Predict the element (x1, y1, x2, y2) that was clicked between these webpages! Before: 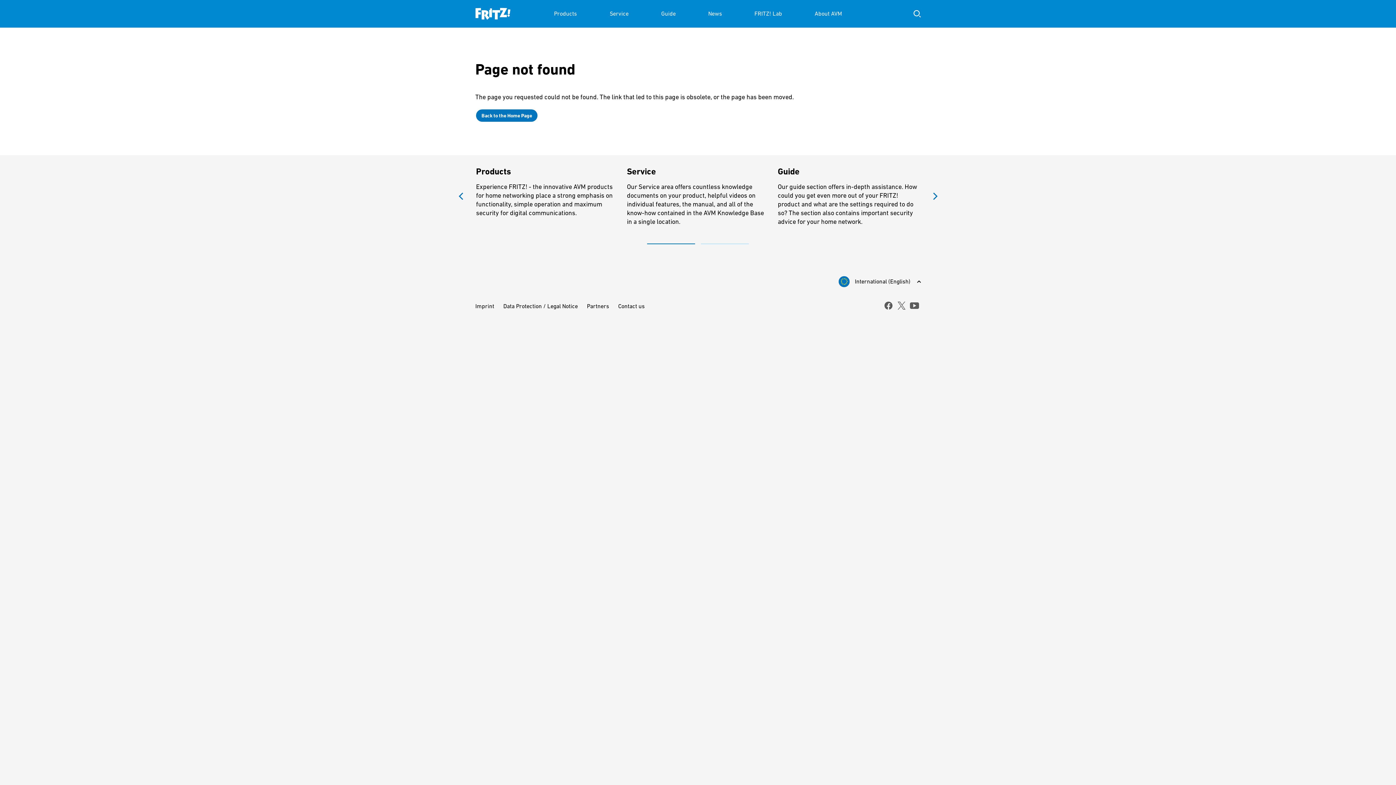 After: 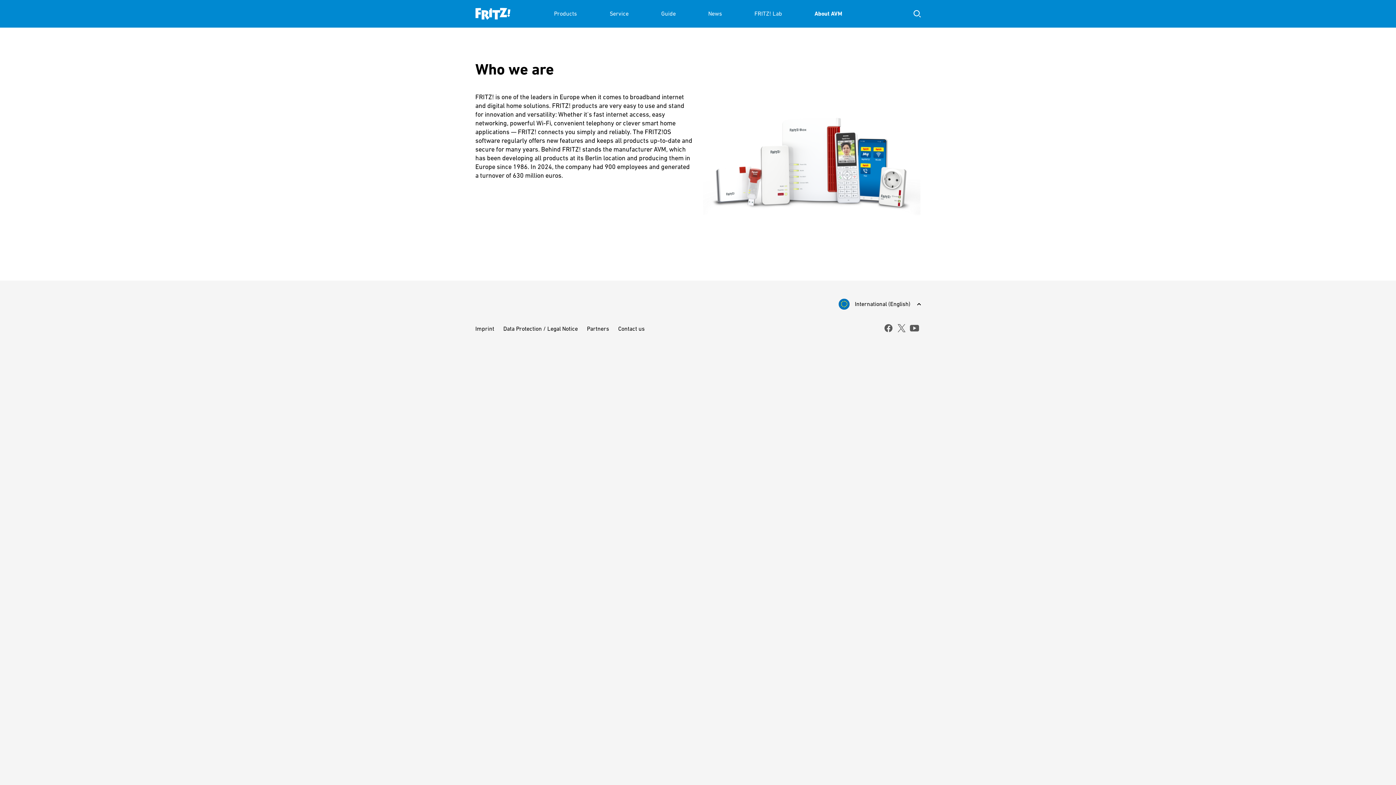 Action: bbox: (814, 0, 842, 27) label: About AVM